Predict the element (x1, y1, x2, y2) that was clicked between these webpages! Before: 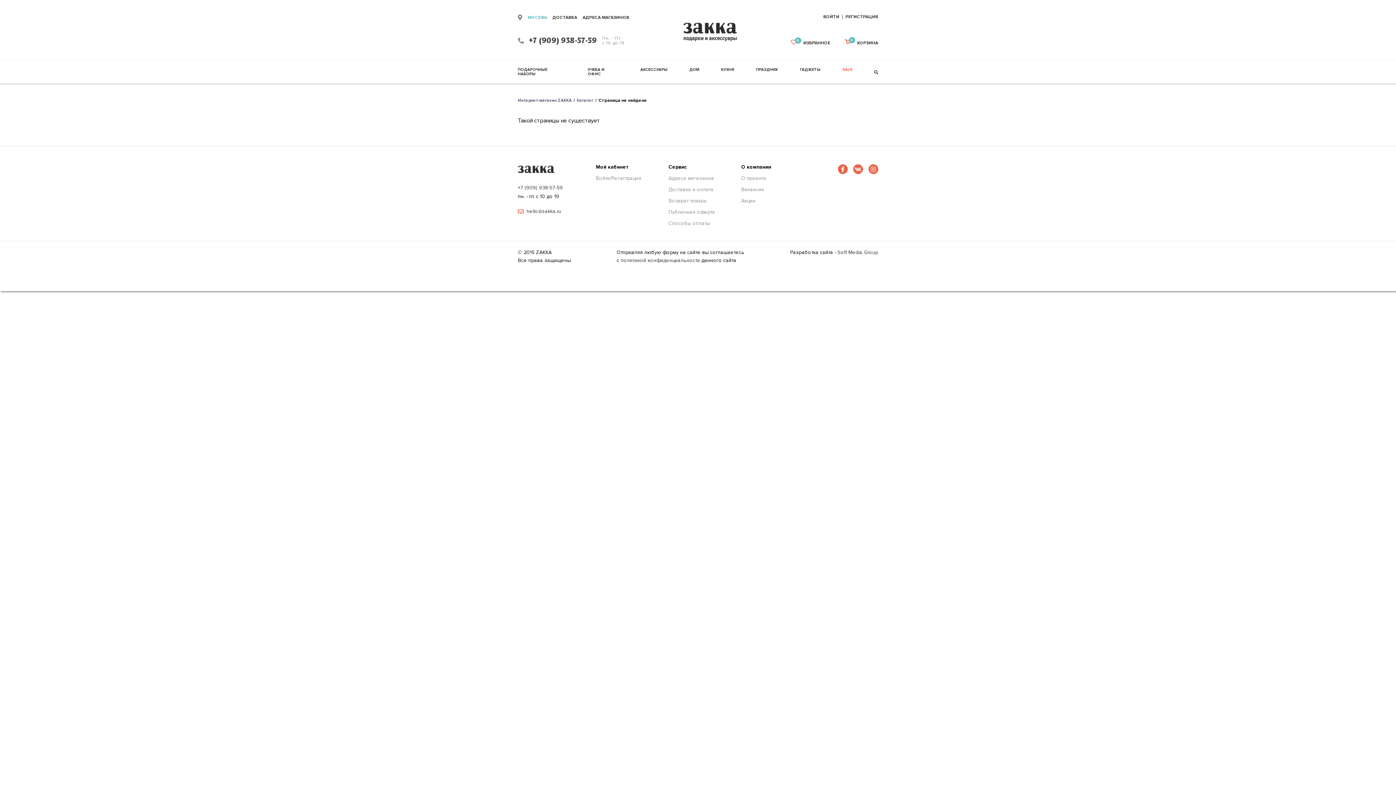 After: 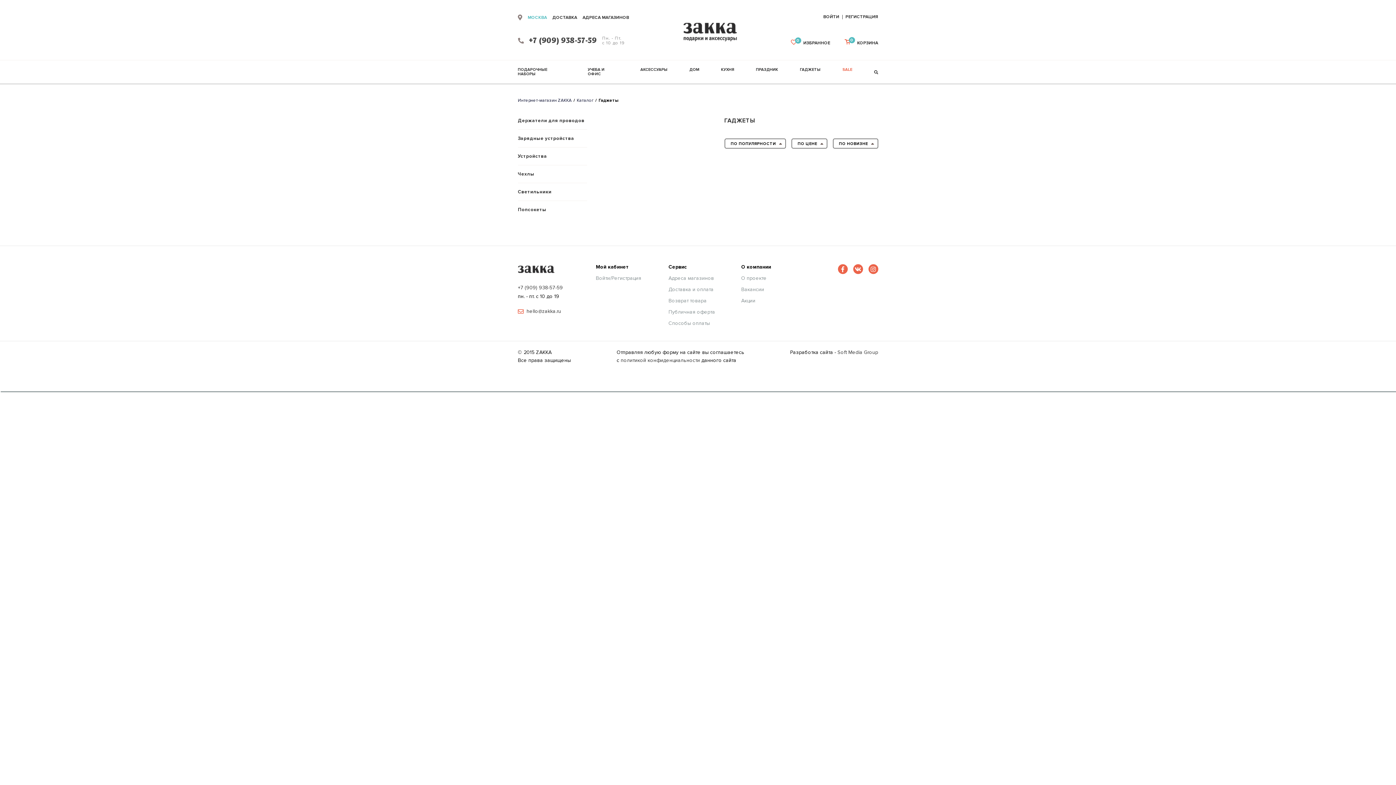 Action: bbox: (800, 67, 820, 76) label: ГАДЖЕТЫ